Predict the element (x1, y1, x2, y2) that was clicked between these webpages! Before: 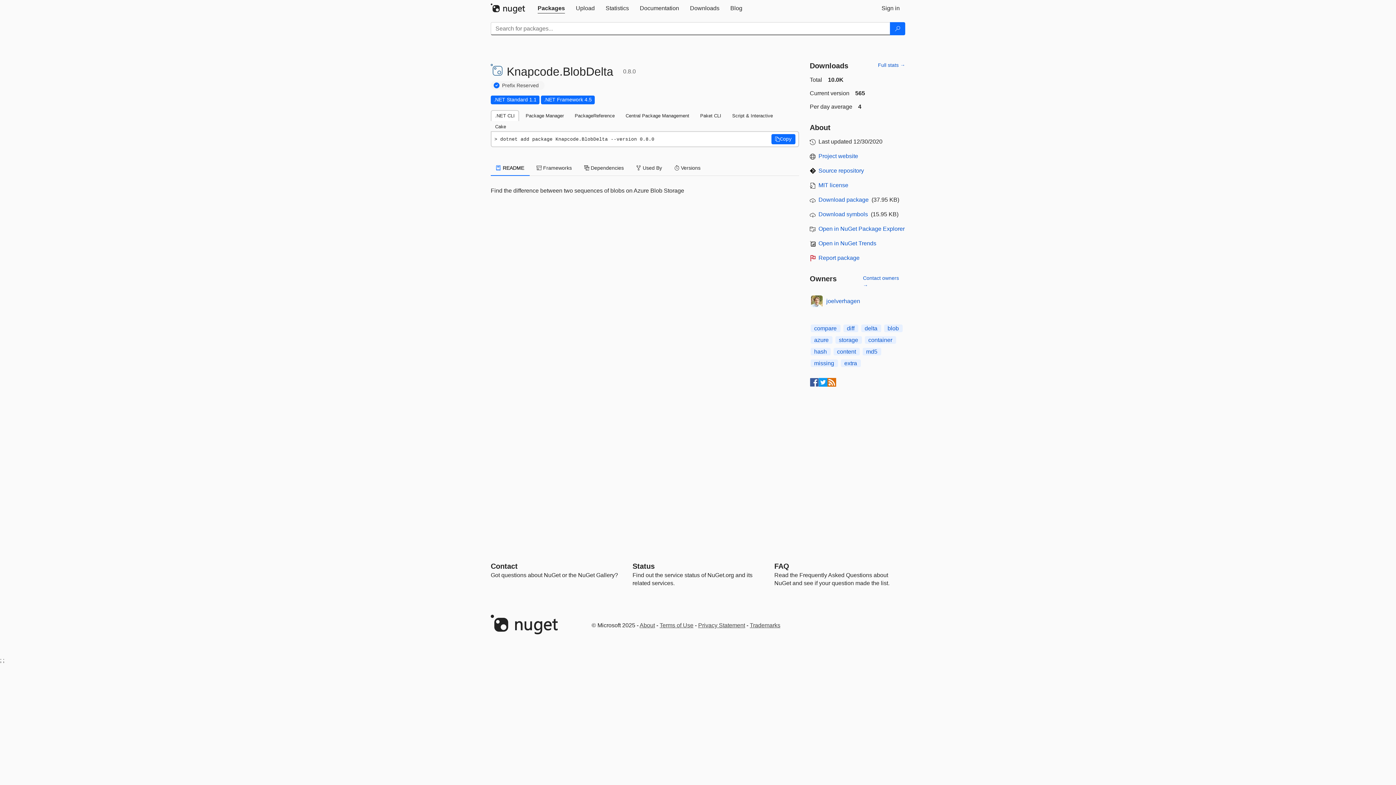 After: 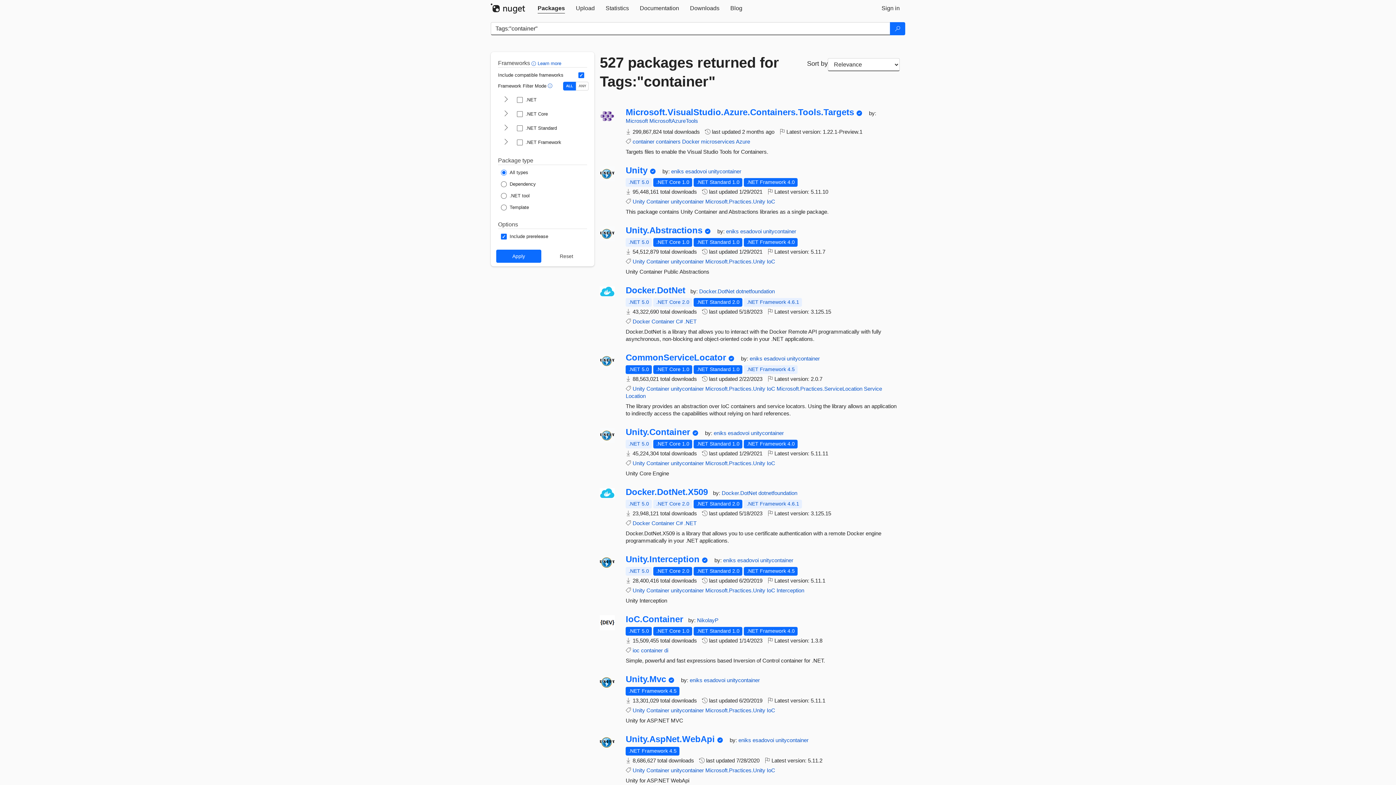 Action: label: container bbox: (864, 336, 896, 344)